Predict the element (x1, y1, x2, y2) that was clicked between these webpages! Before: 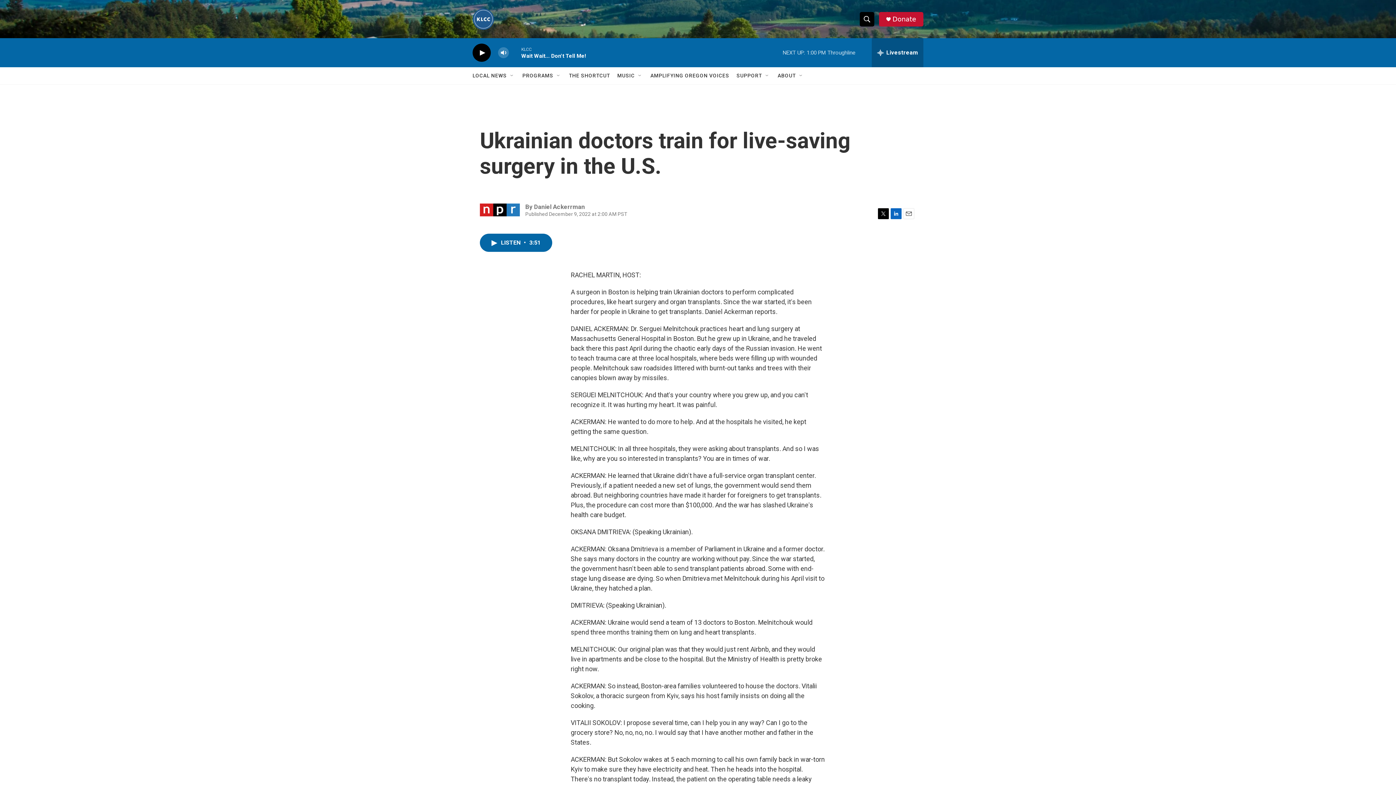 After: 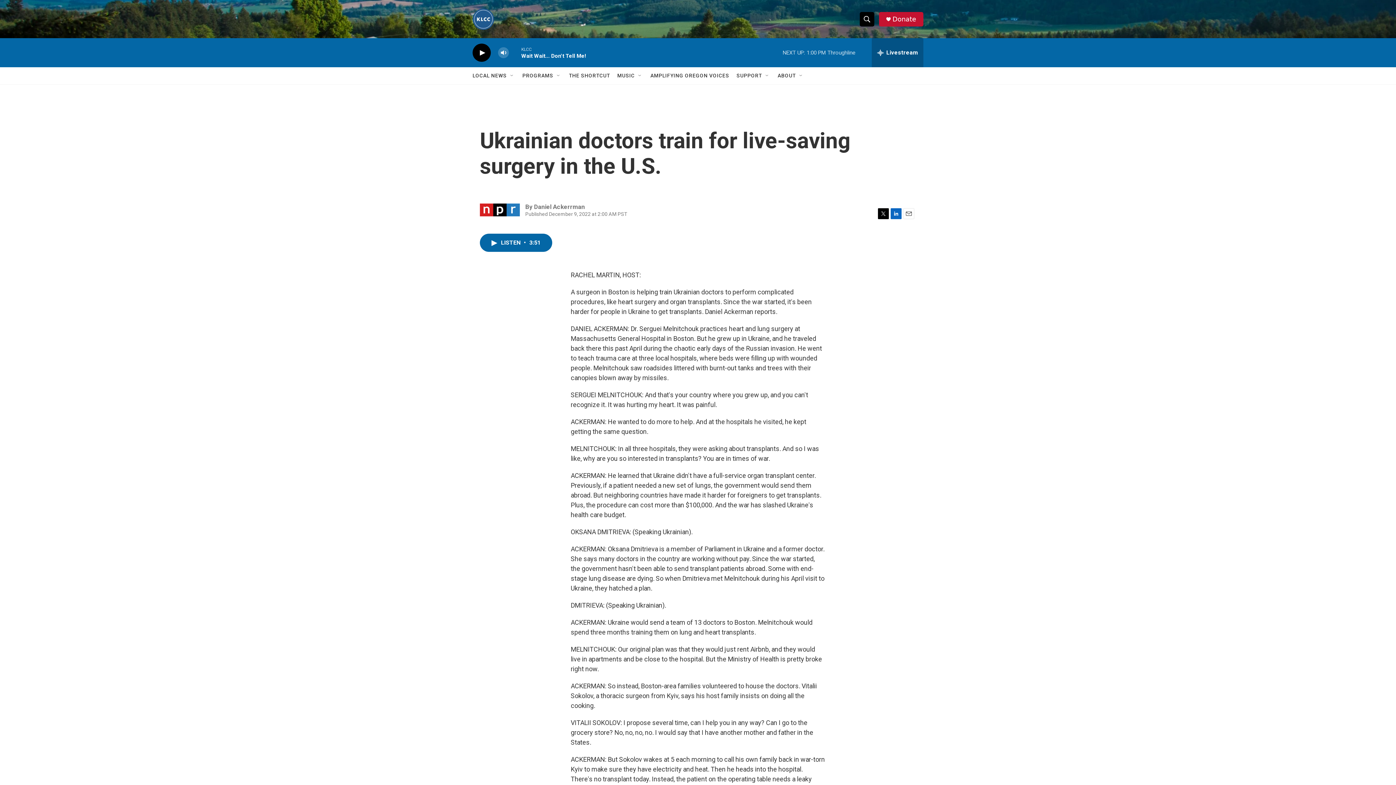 Action: label: THE SHORTCUT bbox: (569, 67, 610, 84)